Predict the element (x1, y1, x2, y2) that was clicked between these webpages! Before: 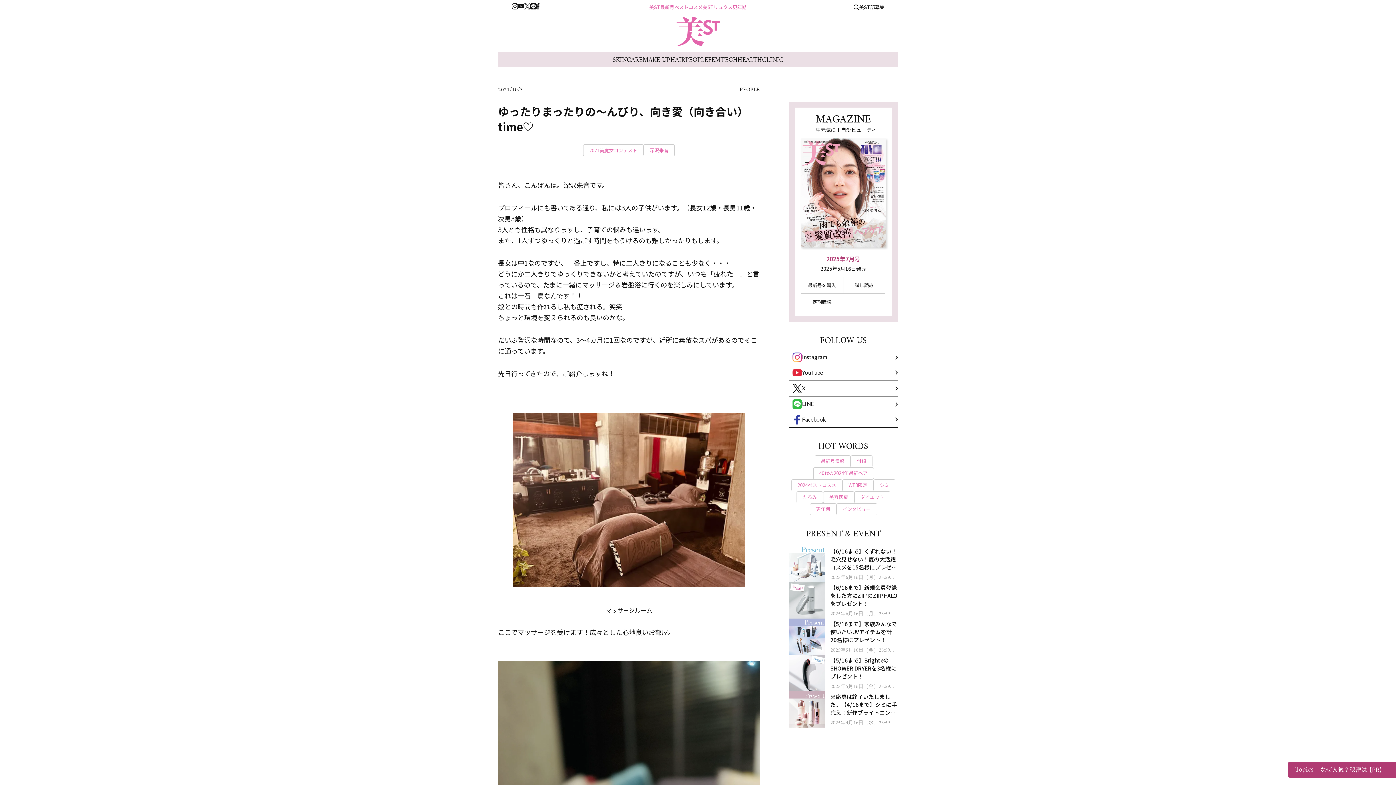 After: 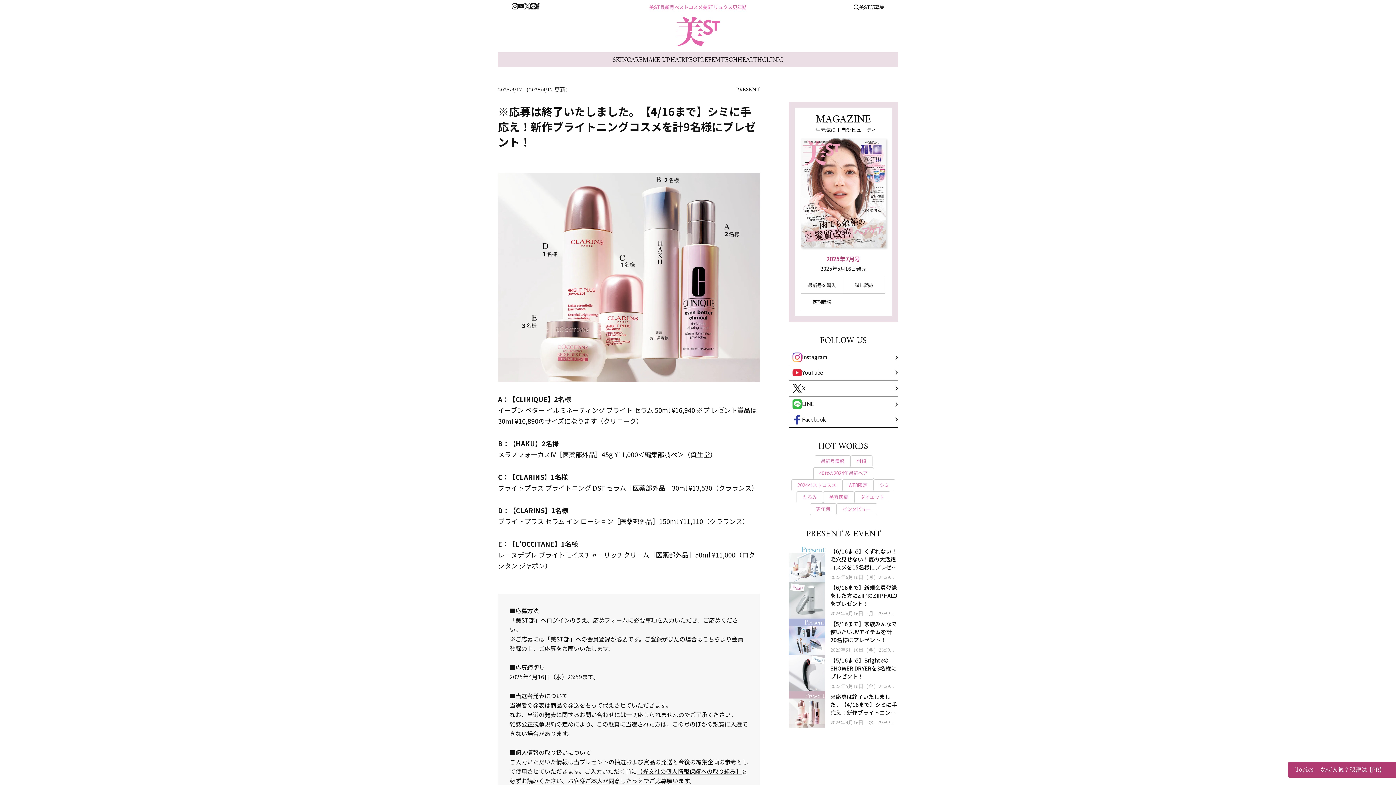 Action: label: ※応募は終了いたしました。【4/16まで】シミに手応え！新作ブライトニングコスメを計9名様にプレゼント！

2025年4月16日（水）23:59まで bbox: (789, 691, 898, 727)